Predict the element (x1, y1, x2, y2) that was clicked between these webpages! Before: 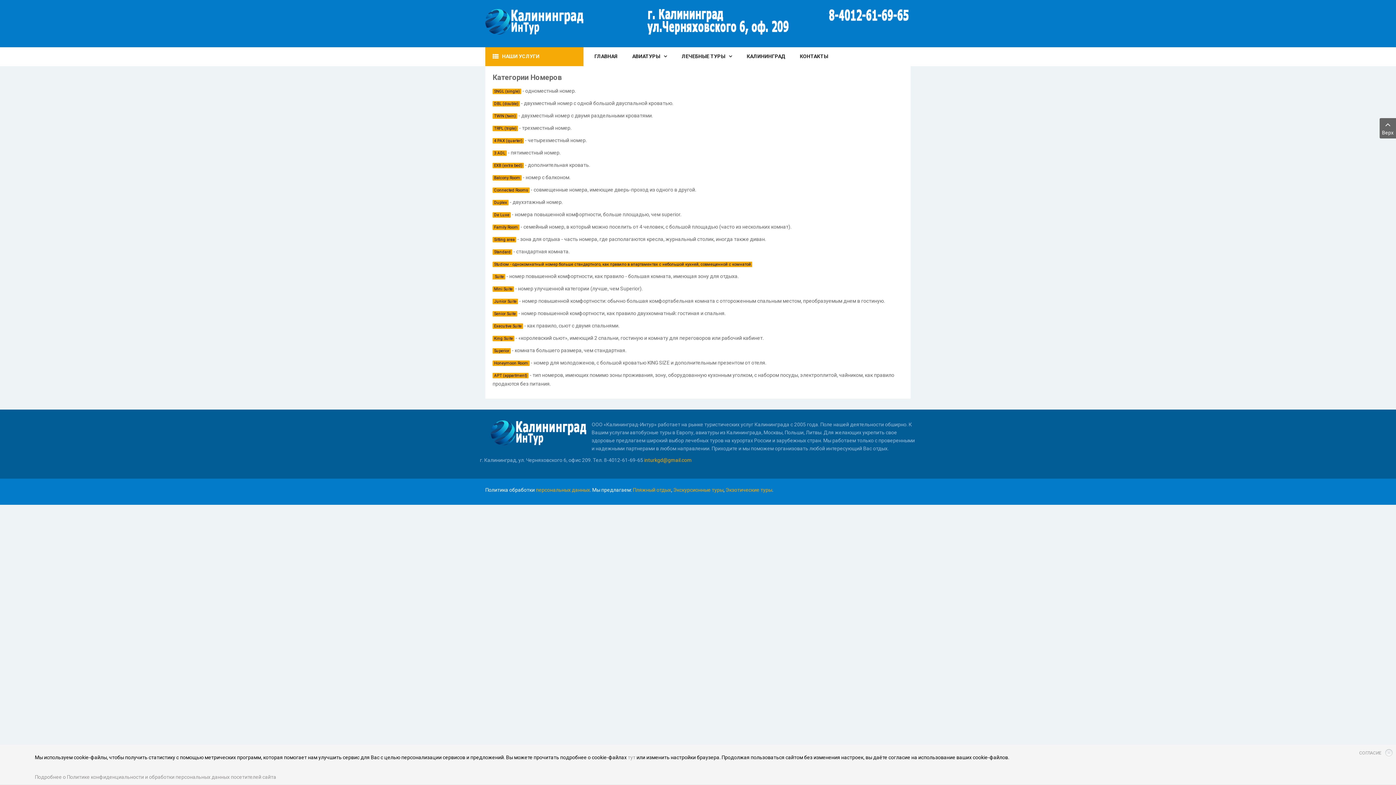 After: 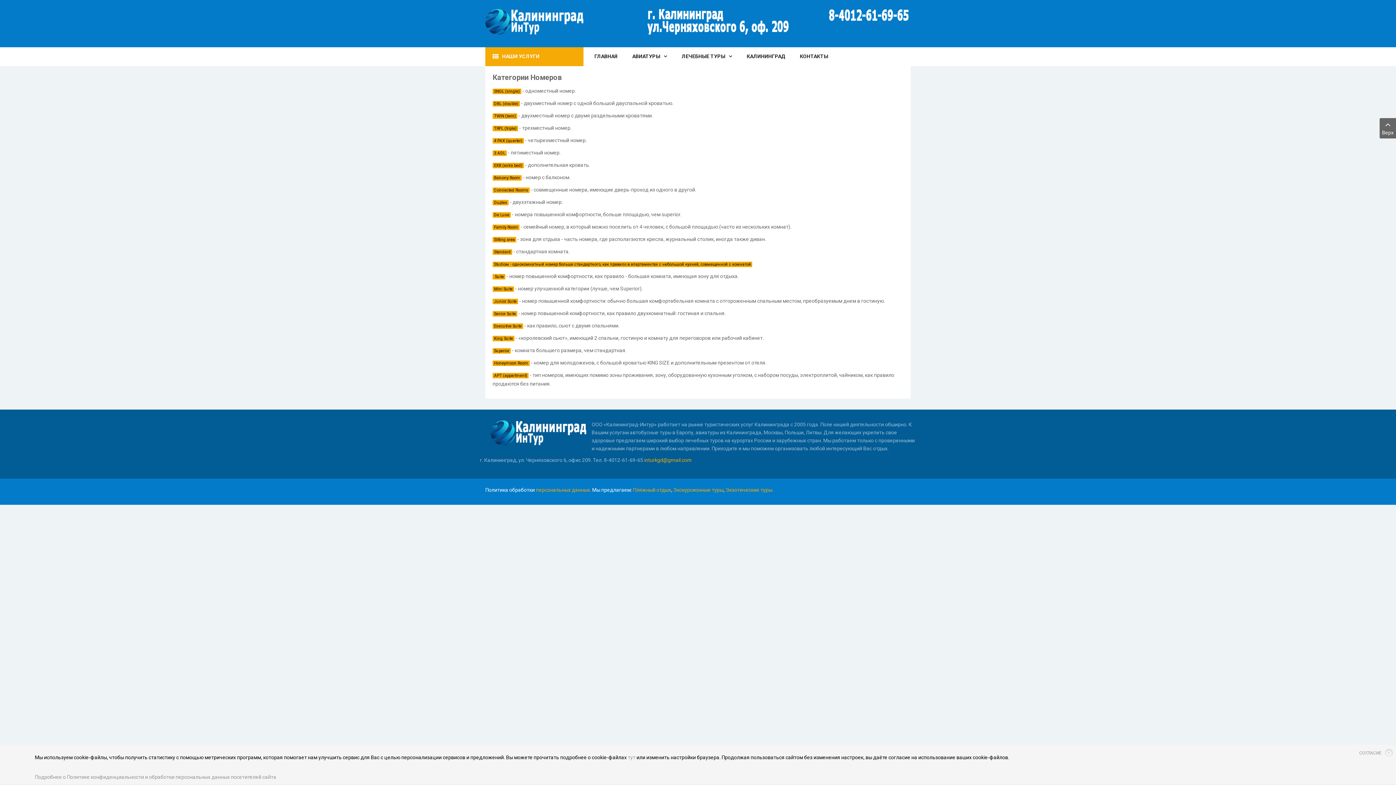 Action: label: Подробнее о Политике конфиденциальности и обработки персональных данных посетителей сайта bbox: (34, 774, 276, 780)